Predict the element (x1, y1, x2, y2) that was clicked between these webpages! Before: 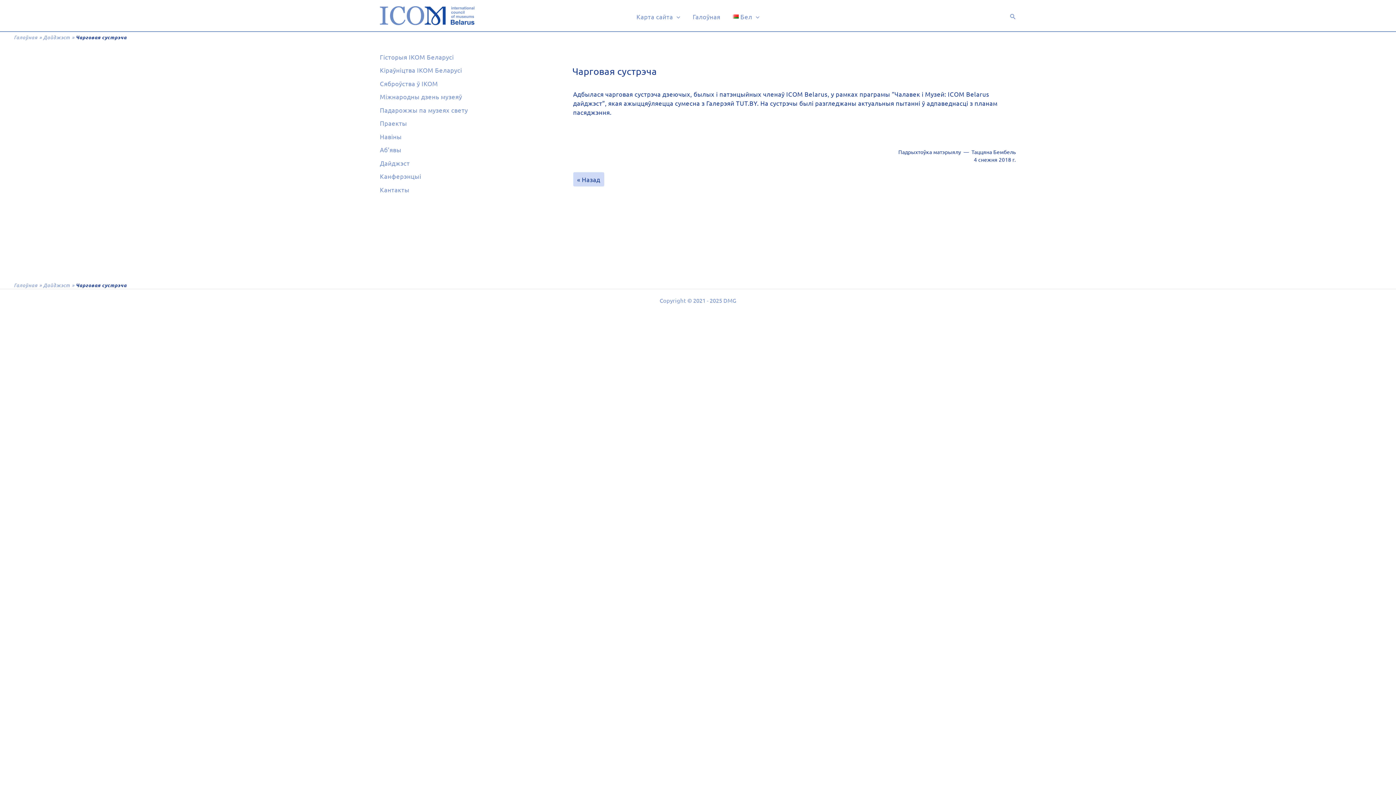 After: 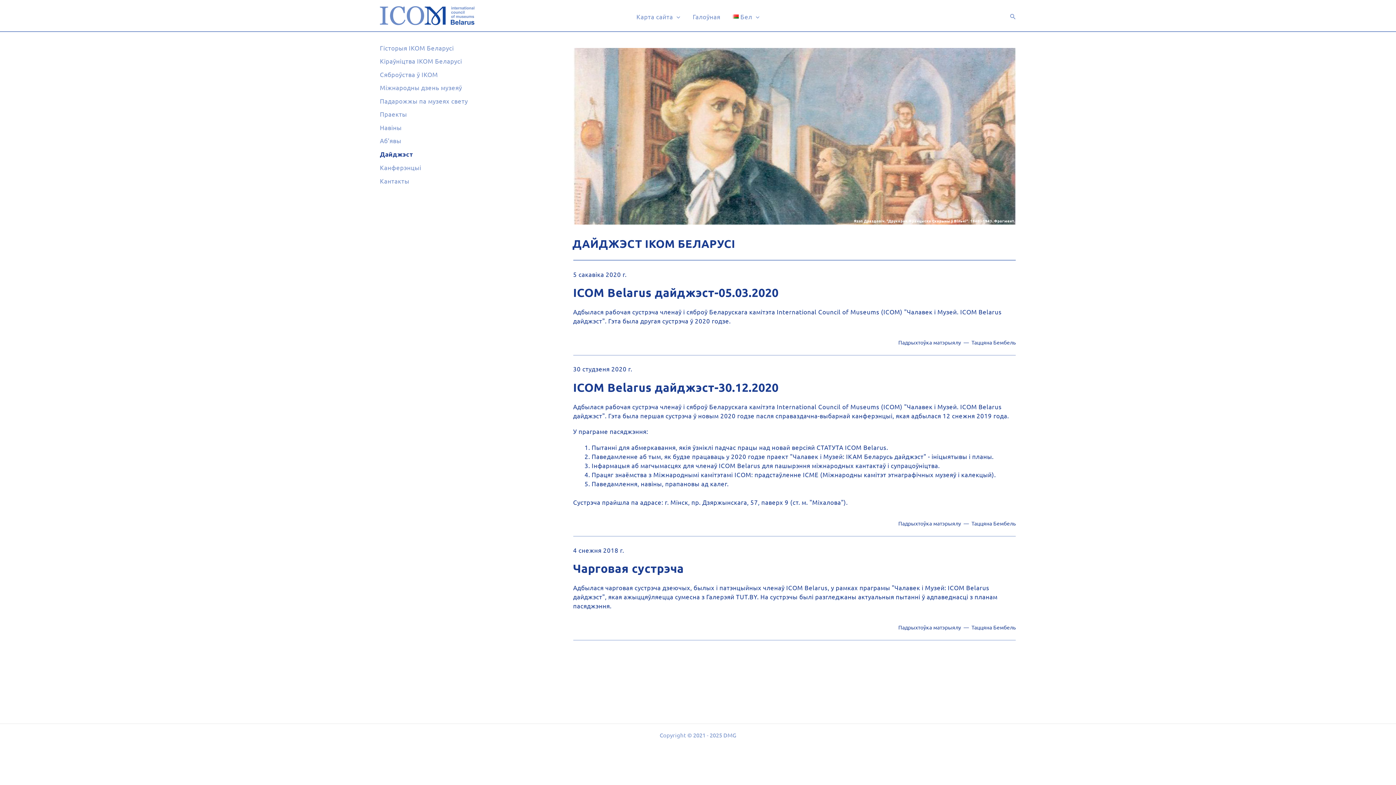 Action: label: Дайджэст bbox: (43, 33, 70, 40)